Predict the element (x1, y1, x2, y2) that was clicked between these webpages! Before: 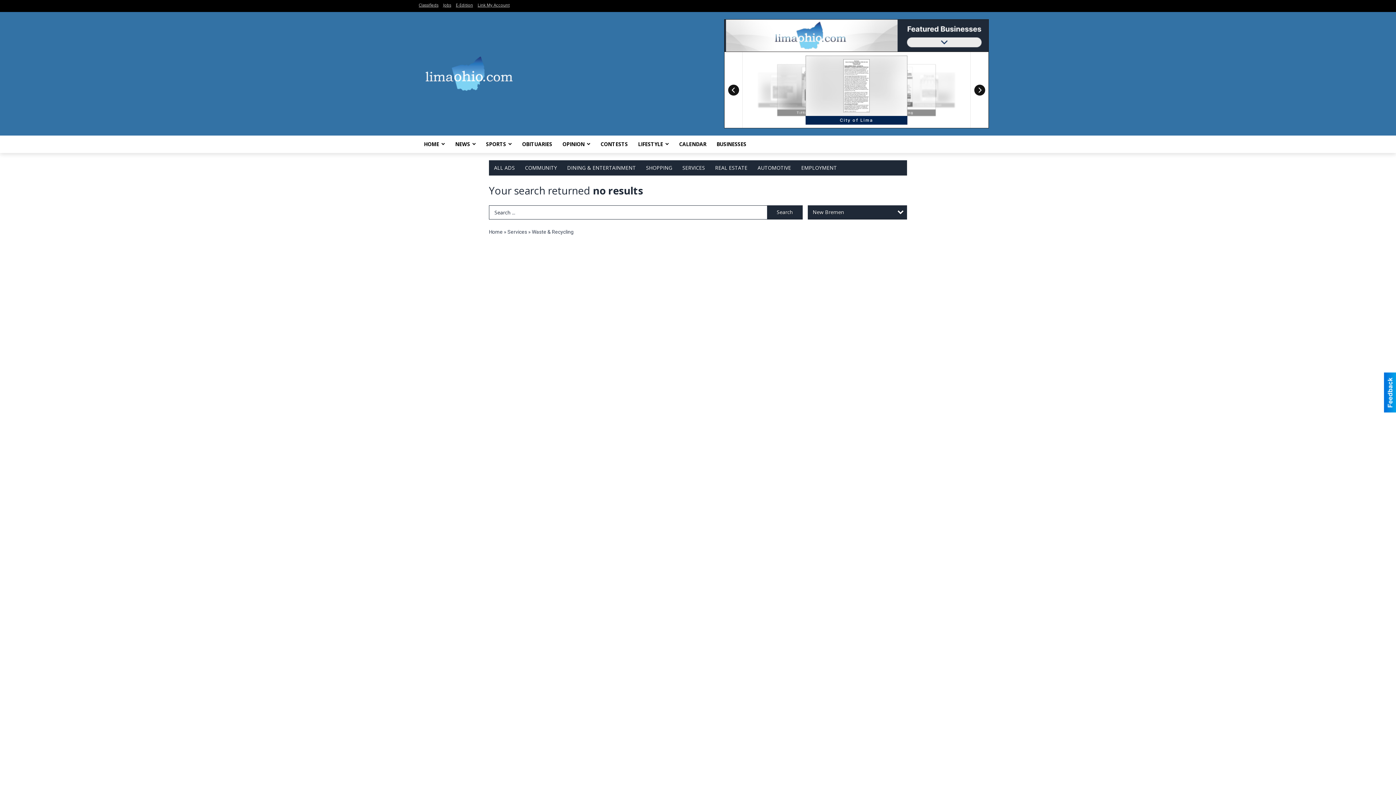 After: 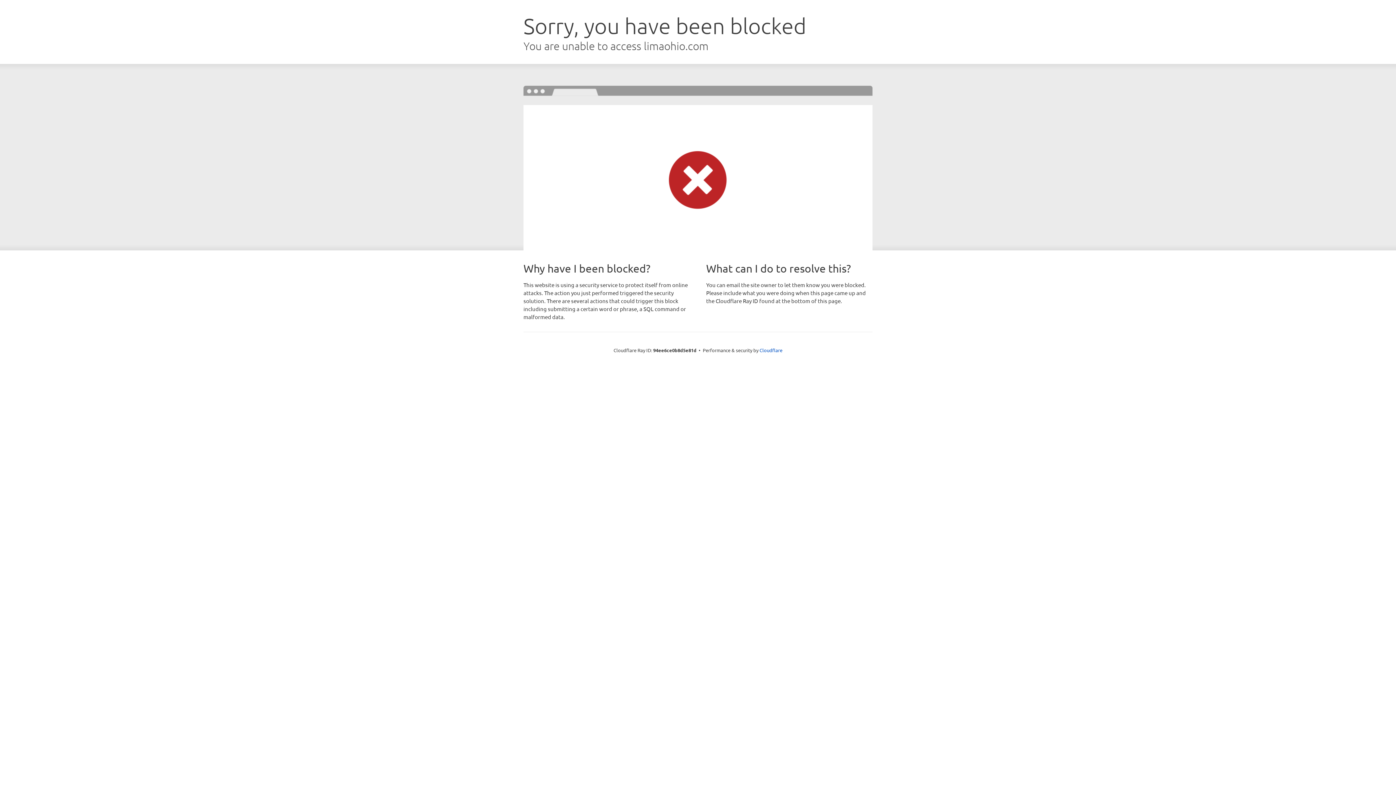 Action: label: OPINION bbox: (557, 135, 595, 153)